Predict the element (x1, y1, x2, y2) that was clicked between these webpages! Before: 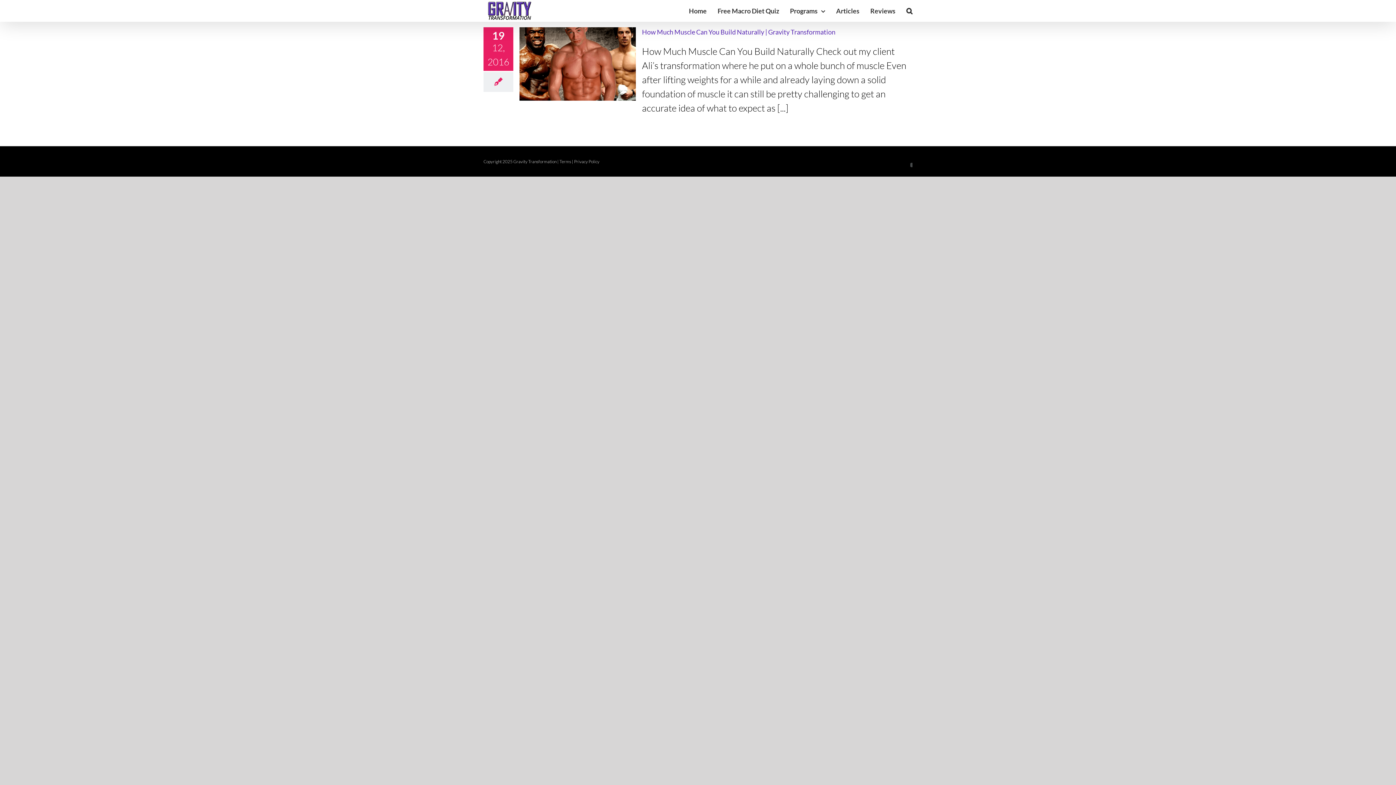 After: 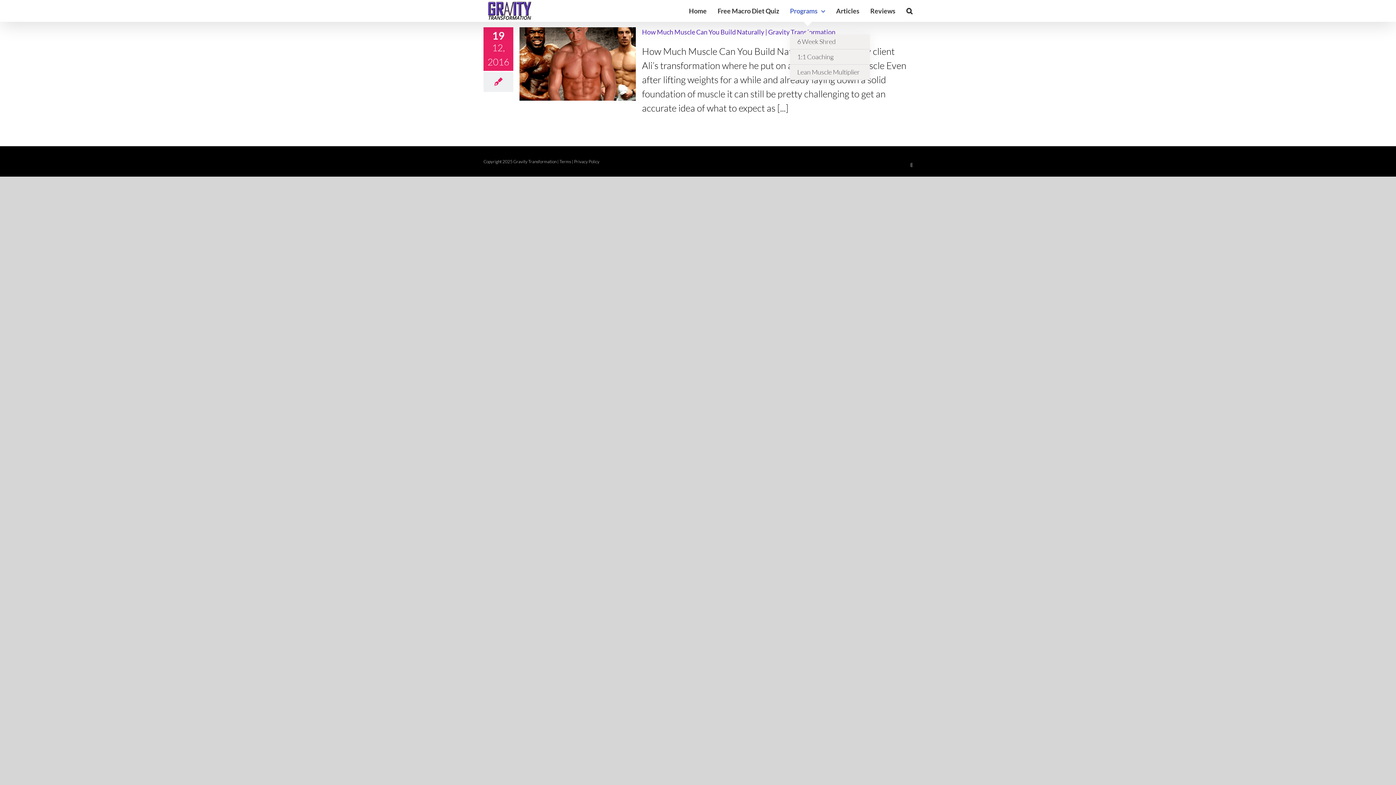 Action: bbox: (790, 0, 825, 21) label: Programs